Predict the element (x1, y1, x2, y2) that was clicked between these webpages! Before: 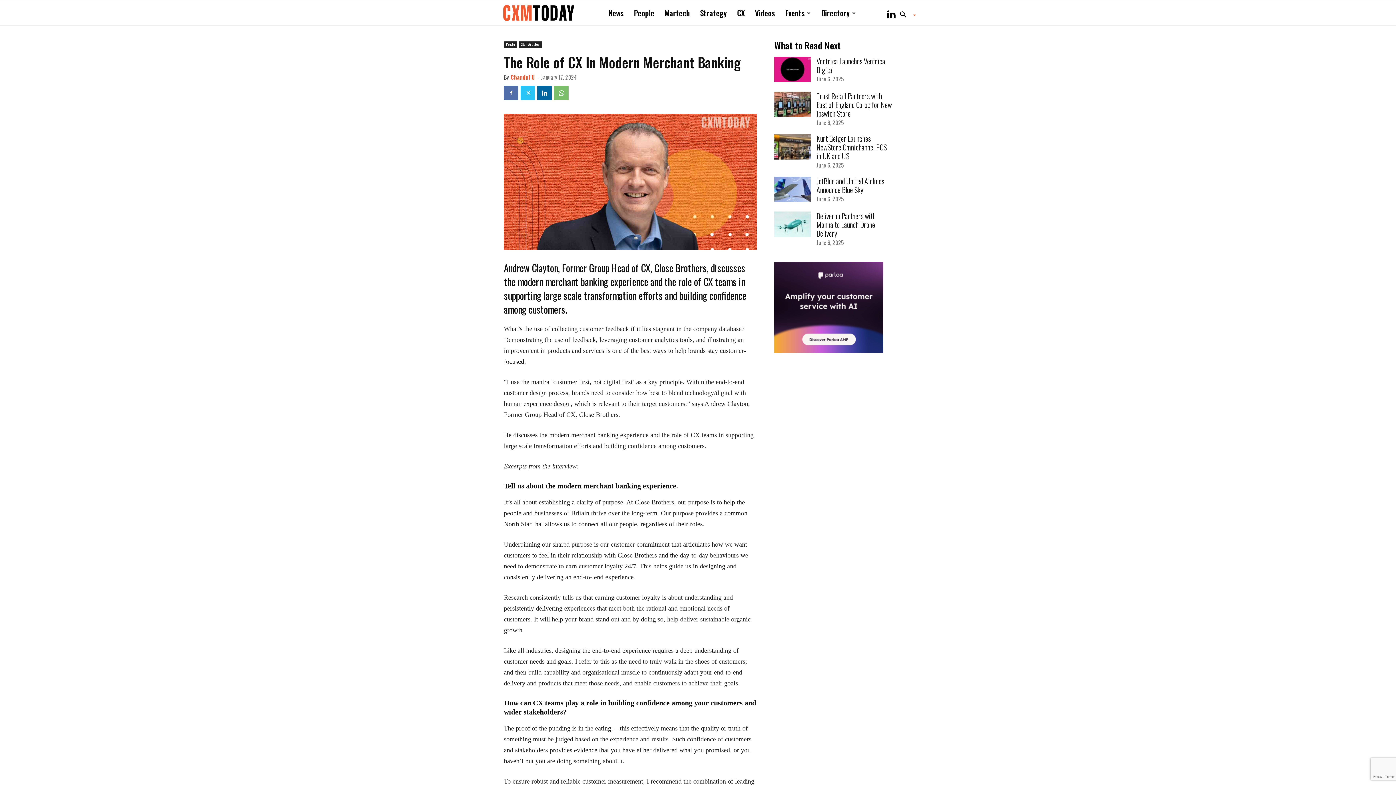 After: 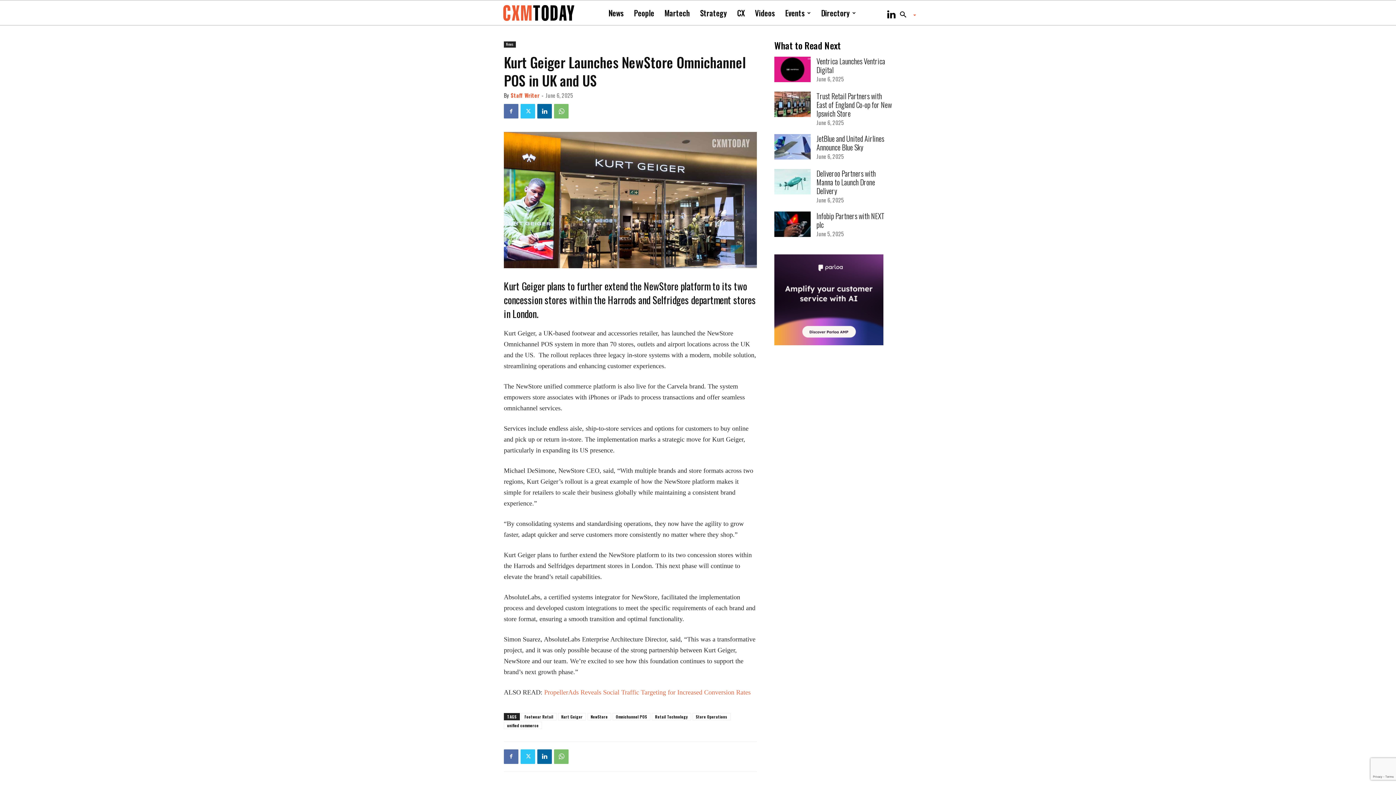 Action: bbox: (816, 133, 886, 161) label: Kurt Geiger Launches NewStore Omnichannel POS in UK and US